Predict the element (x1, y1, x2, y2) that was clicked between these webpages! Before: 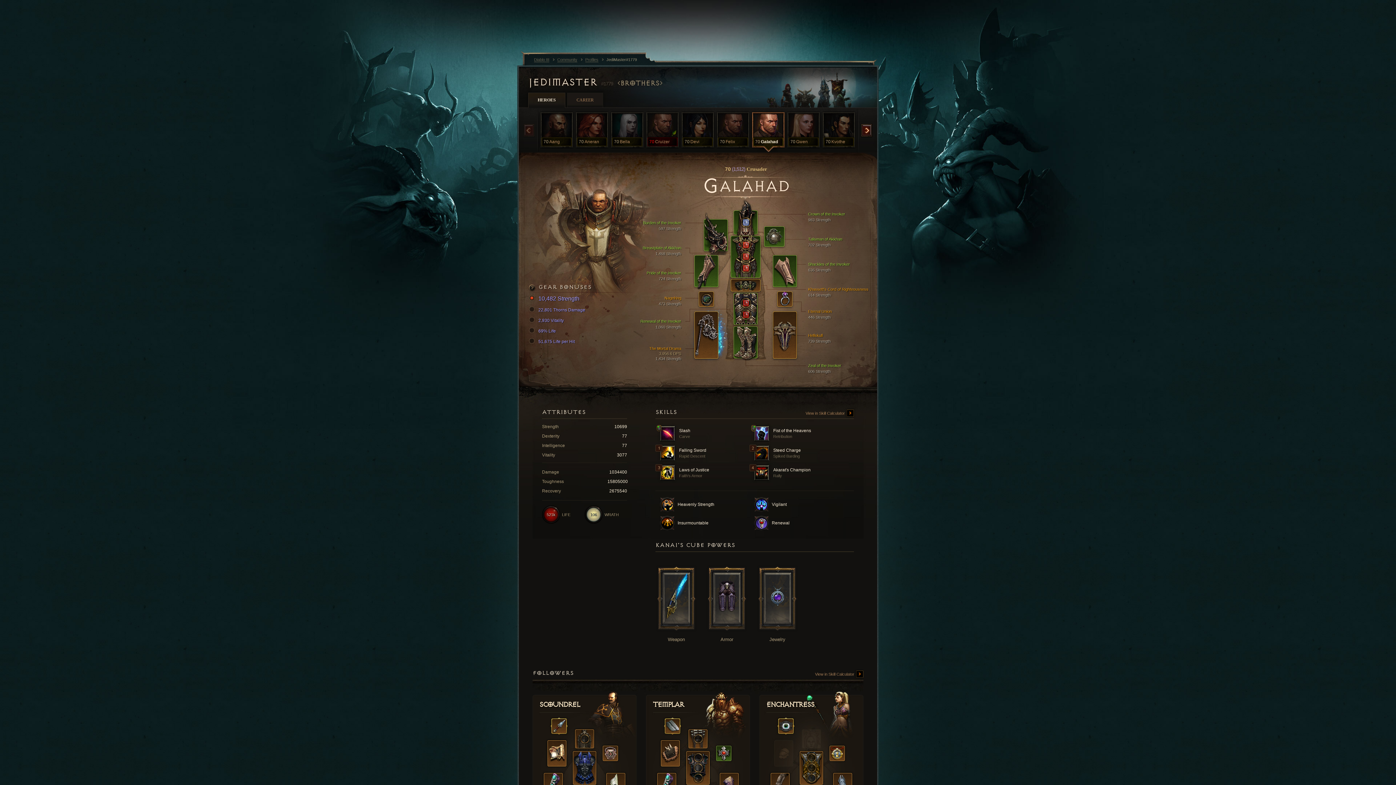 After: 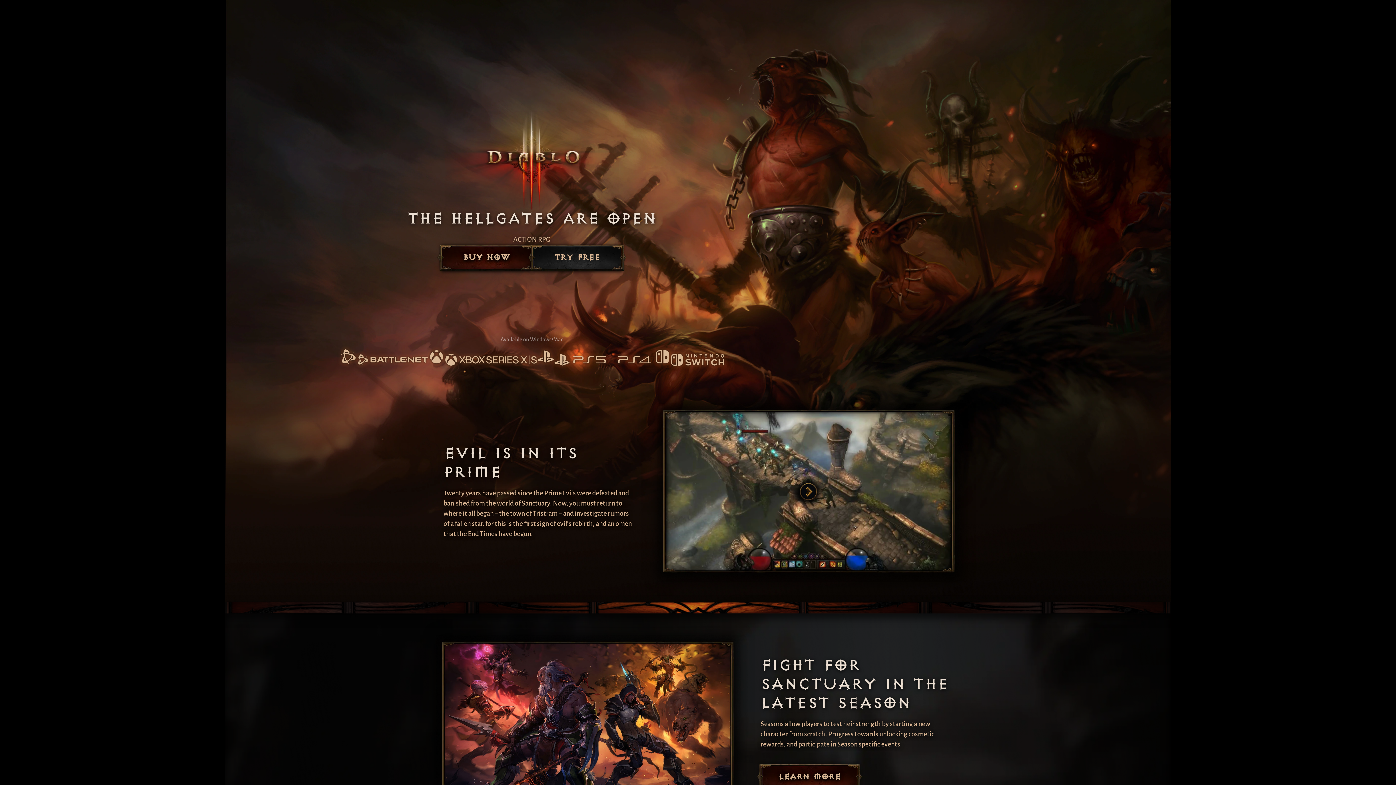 Action: label:  Fist of the Heavens
Retribution bbox: (754, 426, 844, 441)